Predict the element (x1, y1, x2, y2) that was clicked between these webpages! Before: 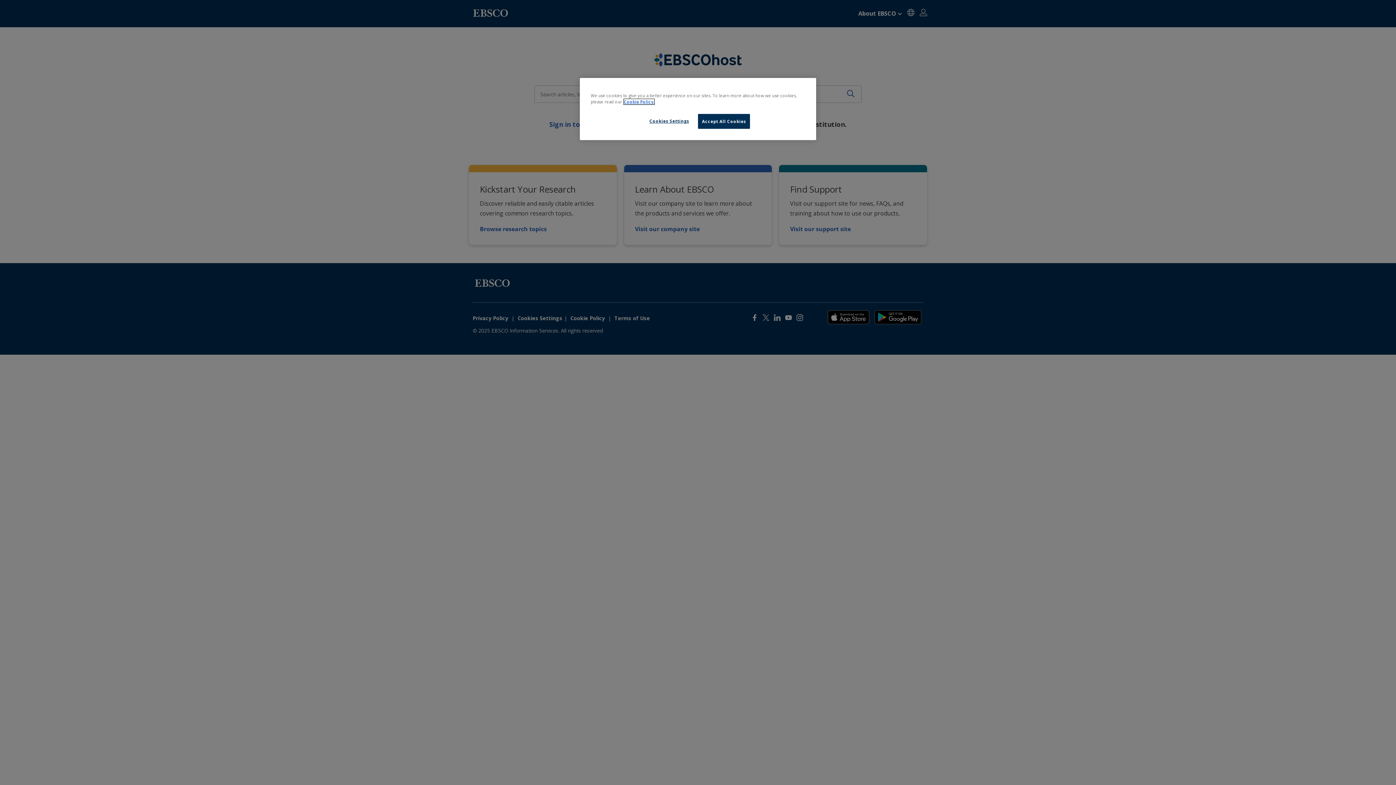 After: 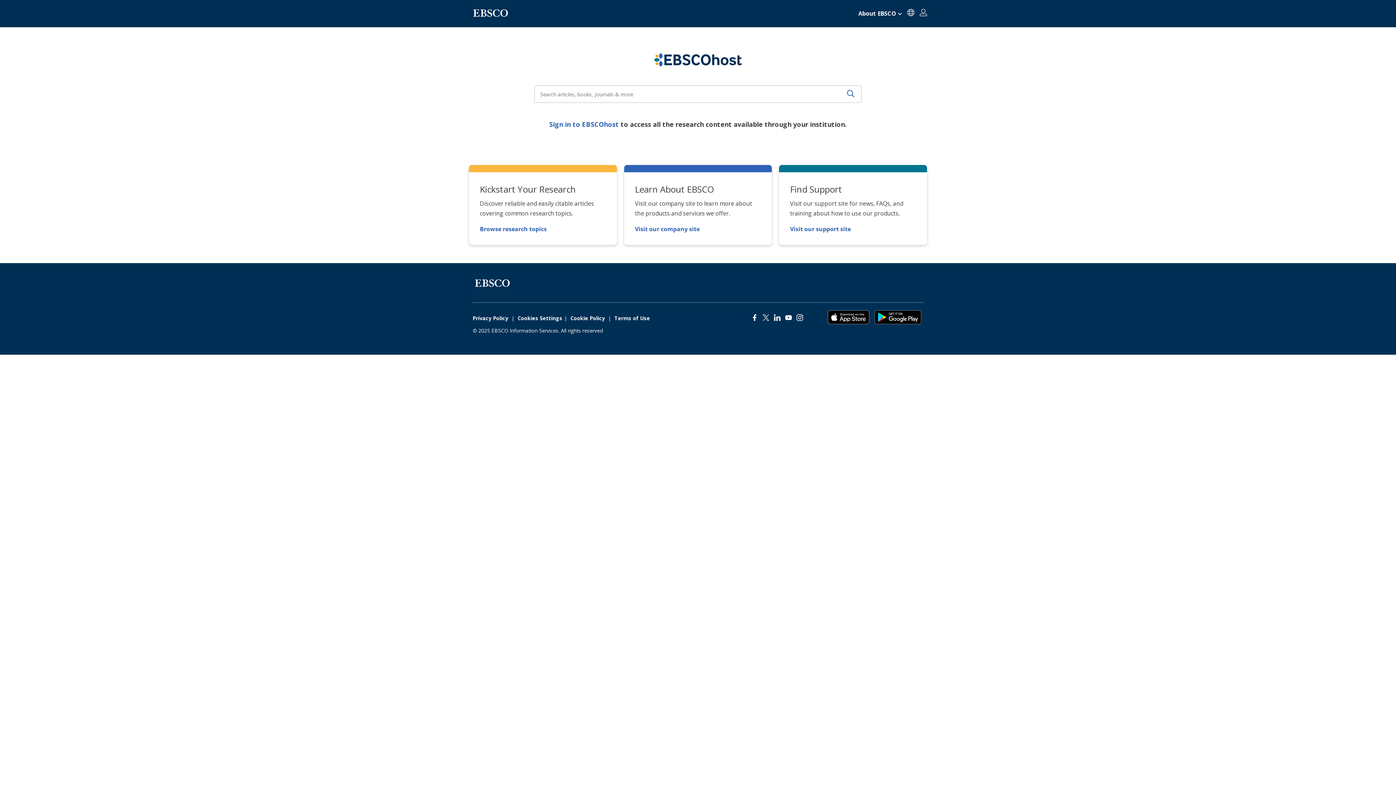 Action: label: Accept All Cookies bbox: (698, 114, 750, 128)